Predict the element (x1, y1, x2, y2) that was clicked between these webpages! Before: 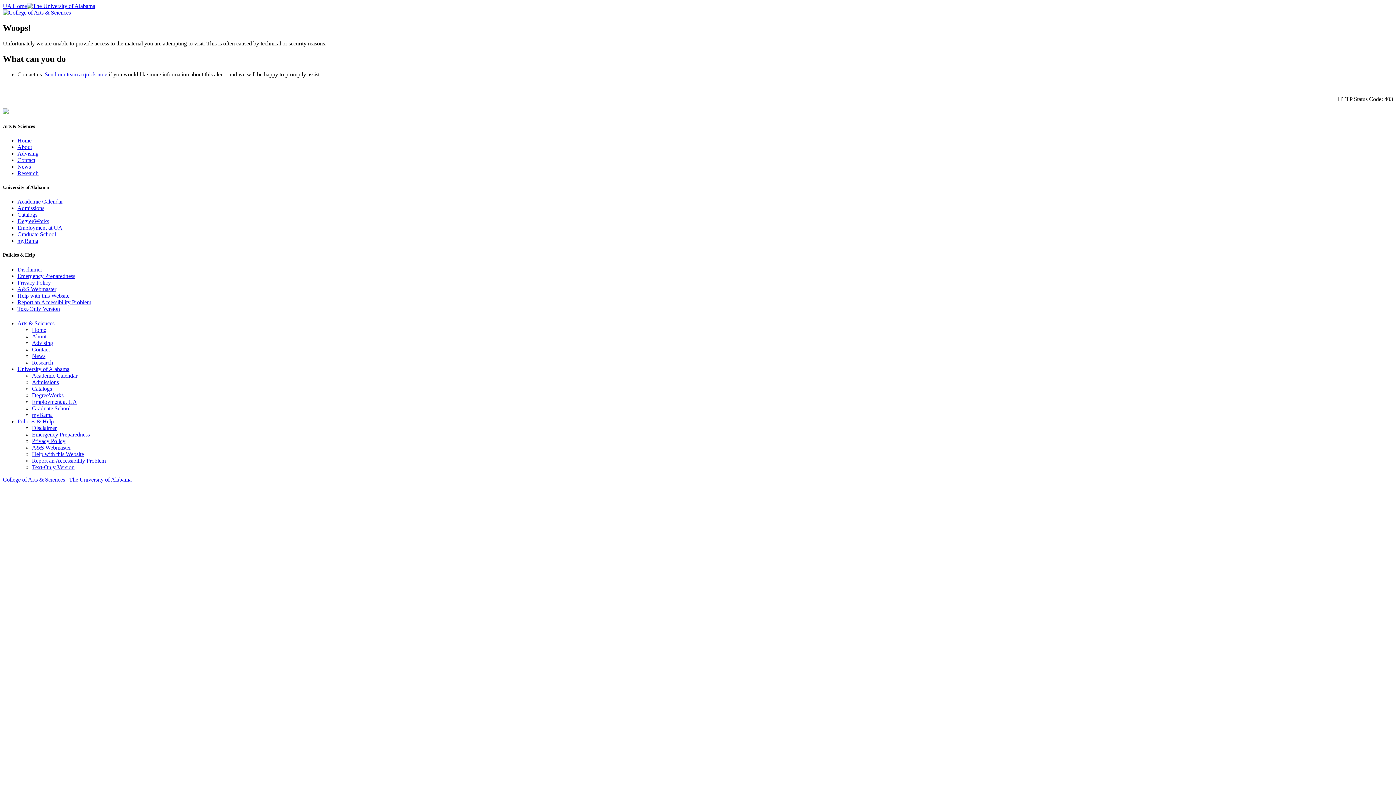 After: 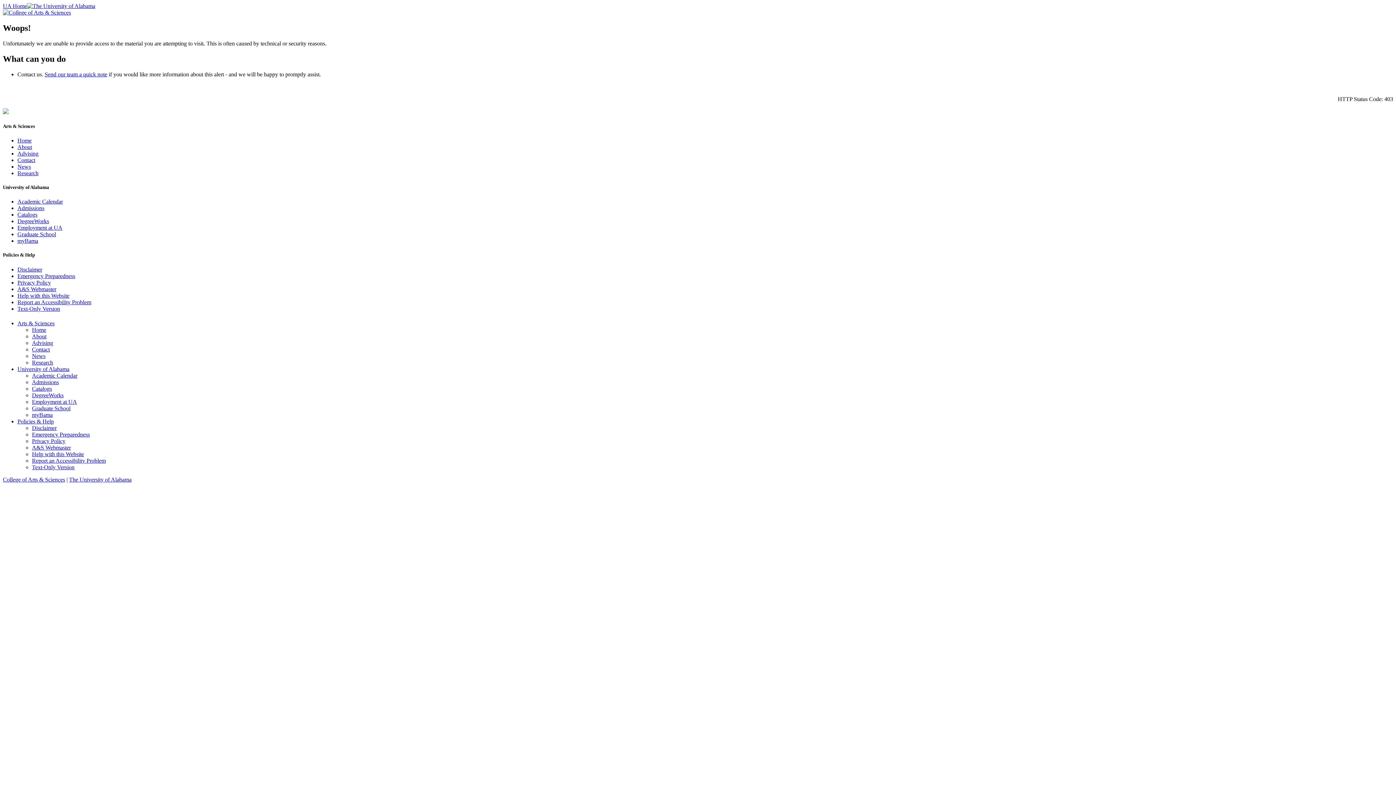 Action: label: Advising bbox: (32, 339, 53, 346)